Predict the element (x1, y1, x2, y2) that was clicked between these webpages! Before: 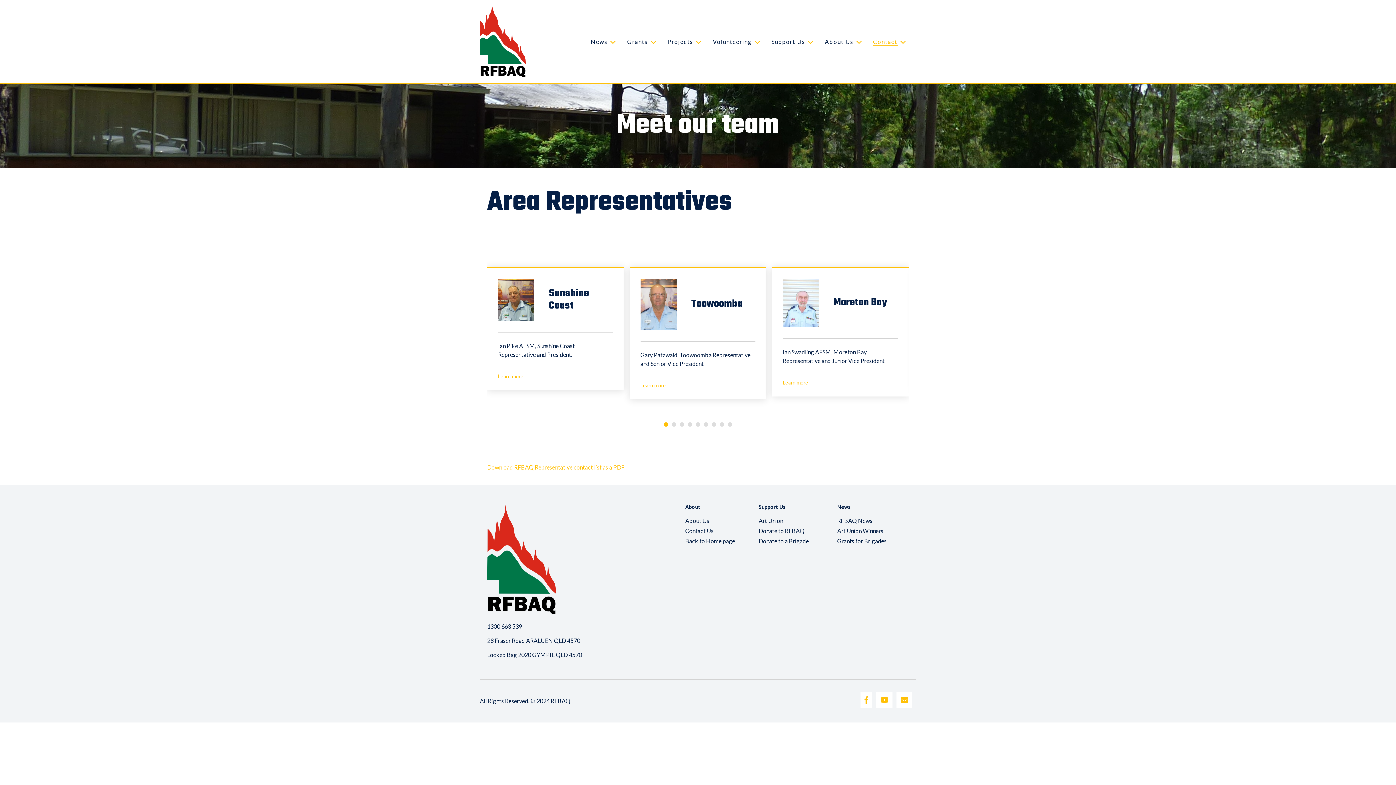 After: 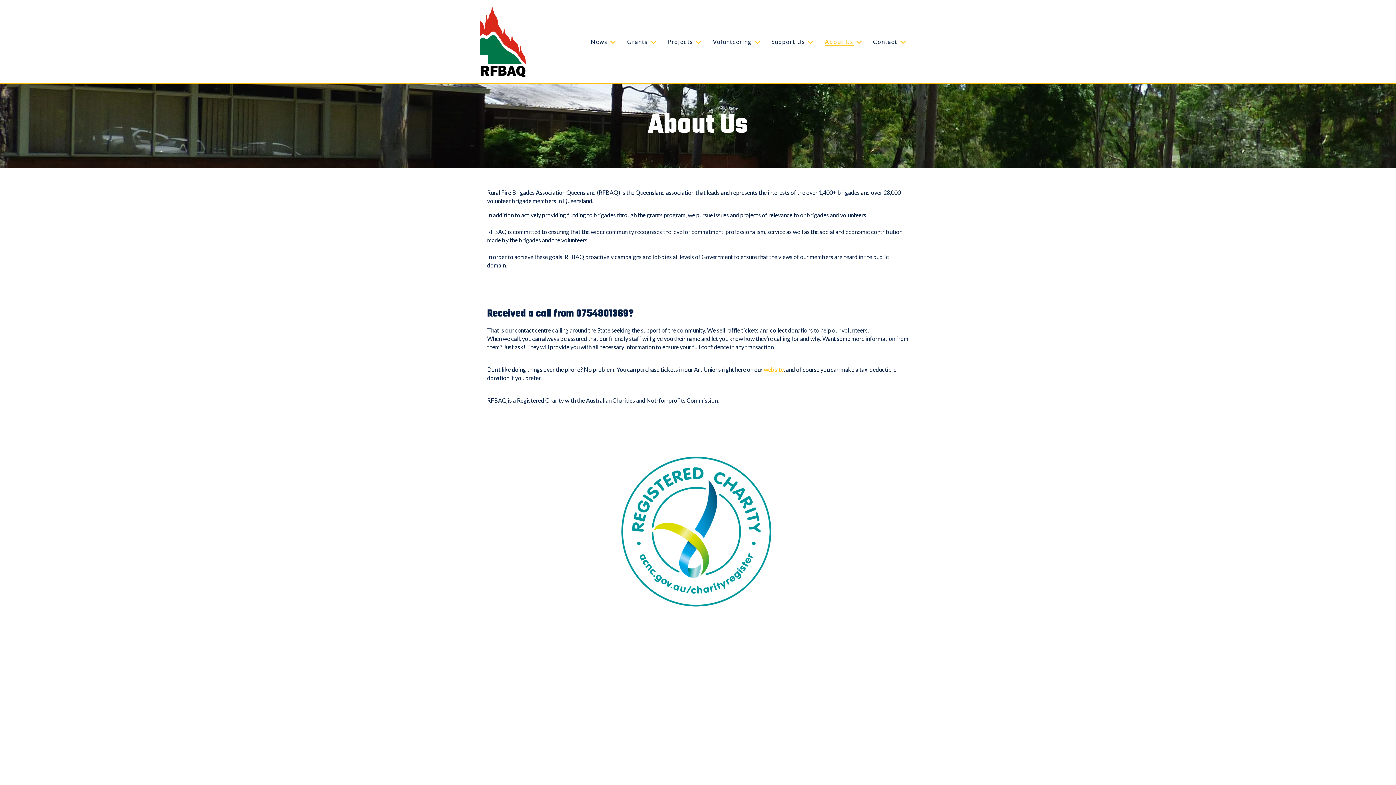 Action: label: About Us bbox: (685, 517, 709, 524)